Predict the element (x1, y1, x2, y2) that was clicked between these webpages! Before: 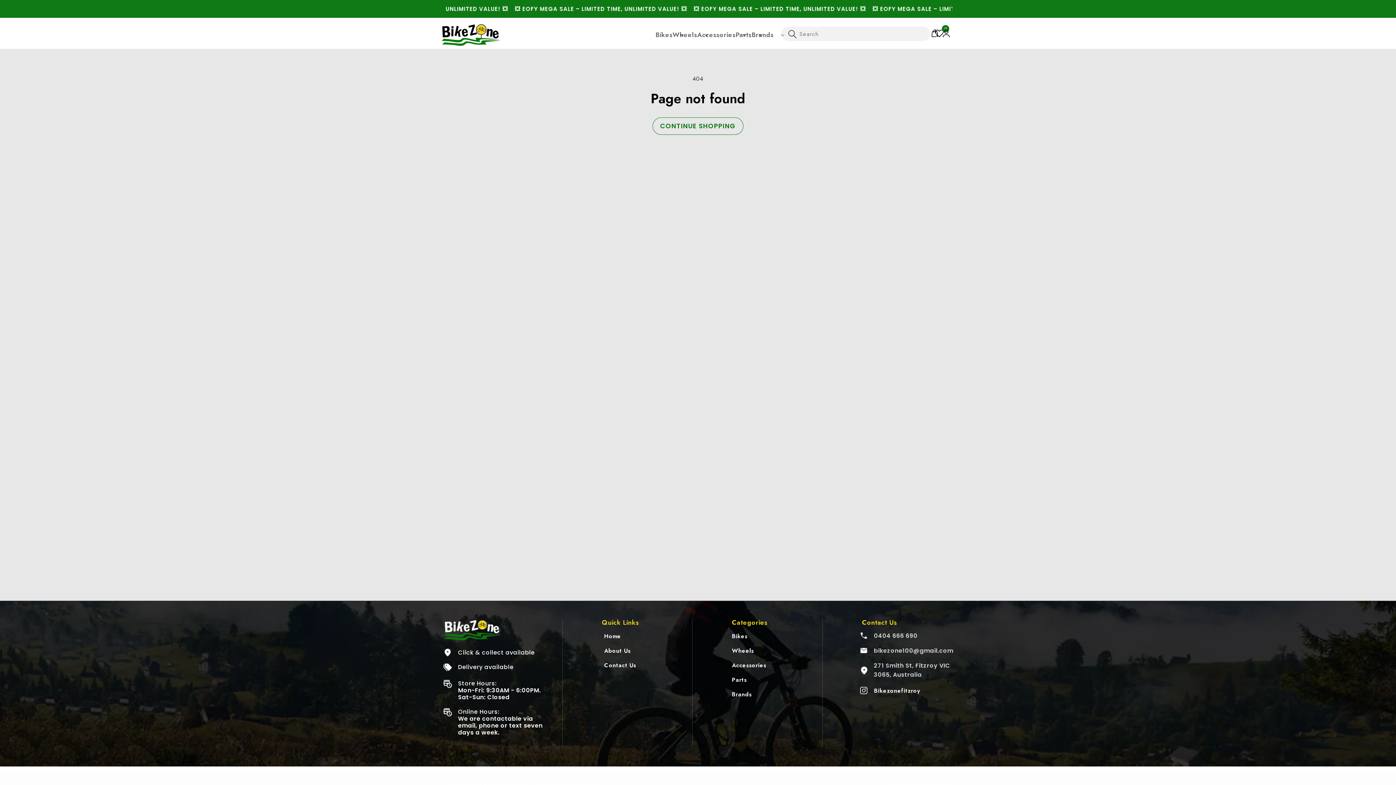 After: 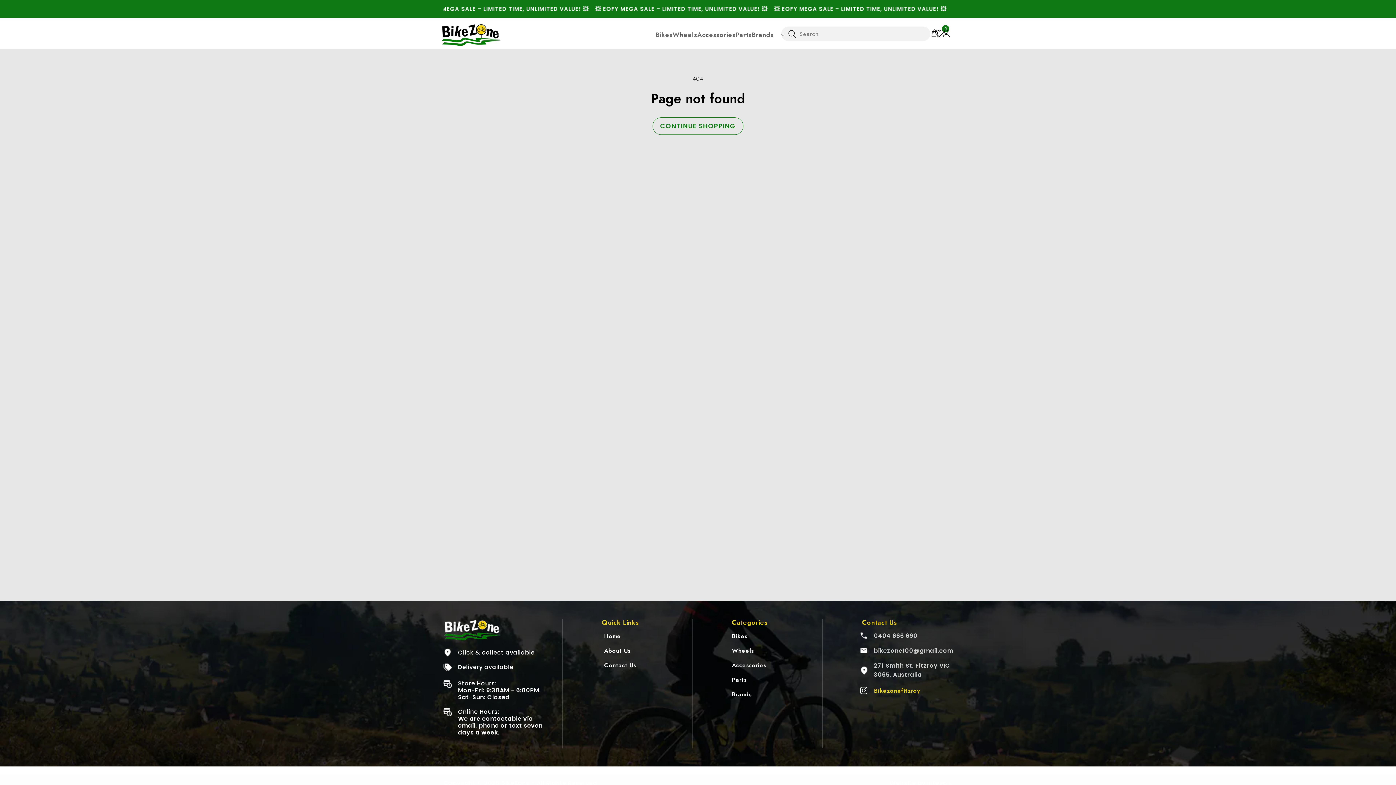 Action: label: Bikezonefitzroy bbox: (860, 686, 920, 695)